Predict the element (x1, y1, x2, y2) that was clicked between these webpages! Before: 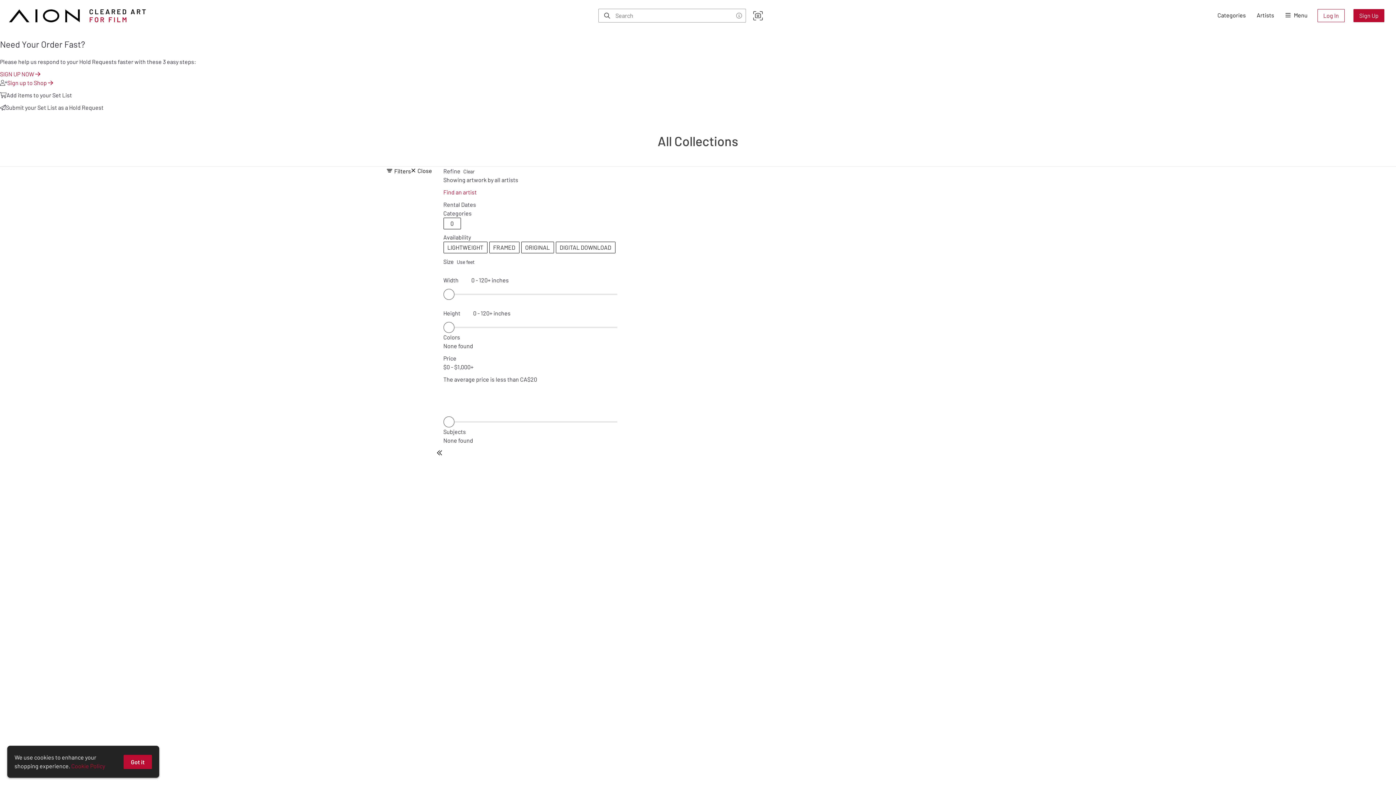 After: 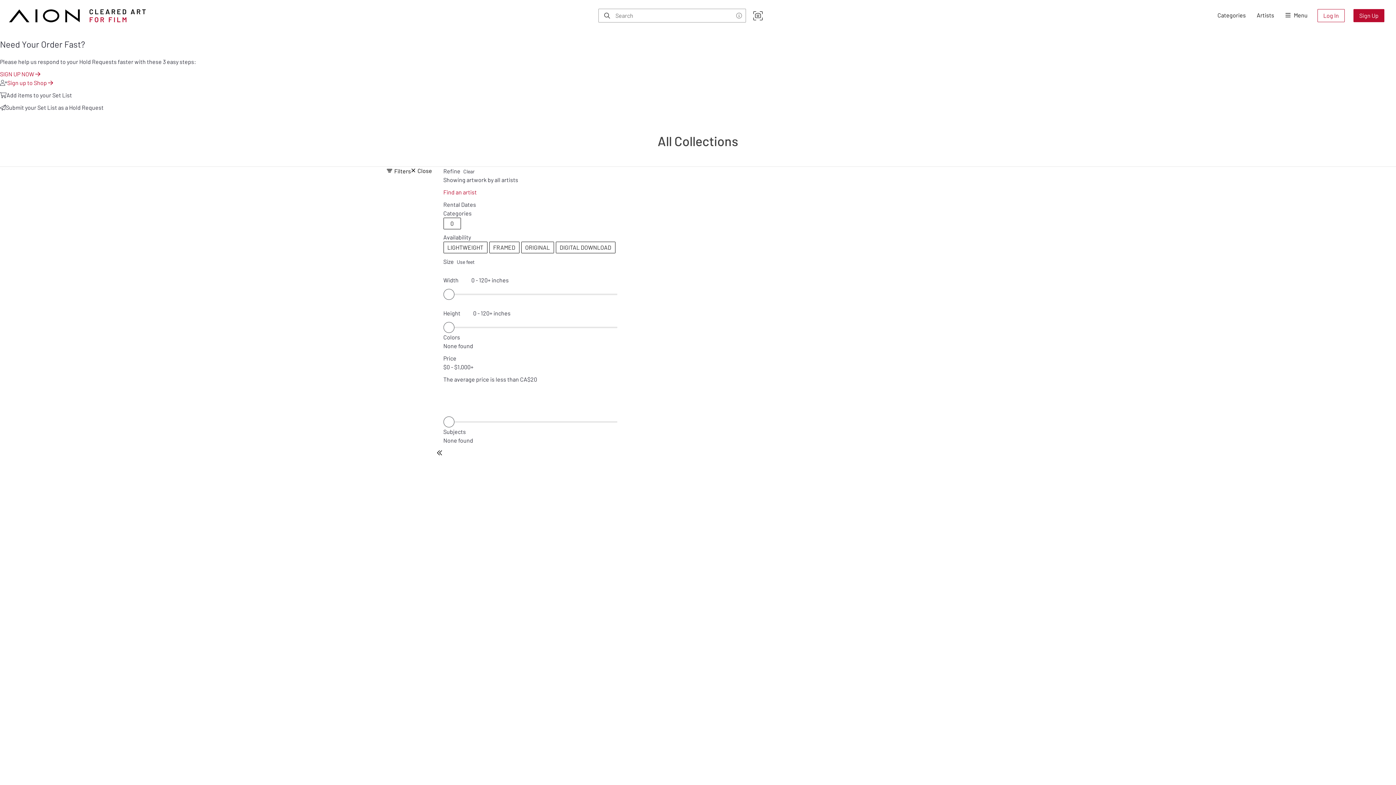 Action: label: Got it bbox: (123, 755, 152, 769)